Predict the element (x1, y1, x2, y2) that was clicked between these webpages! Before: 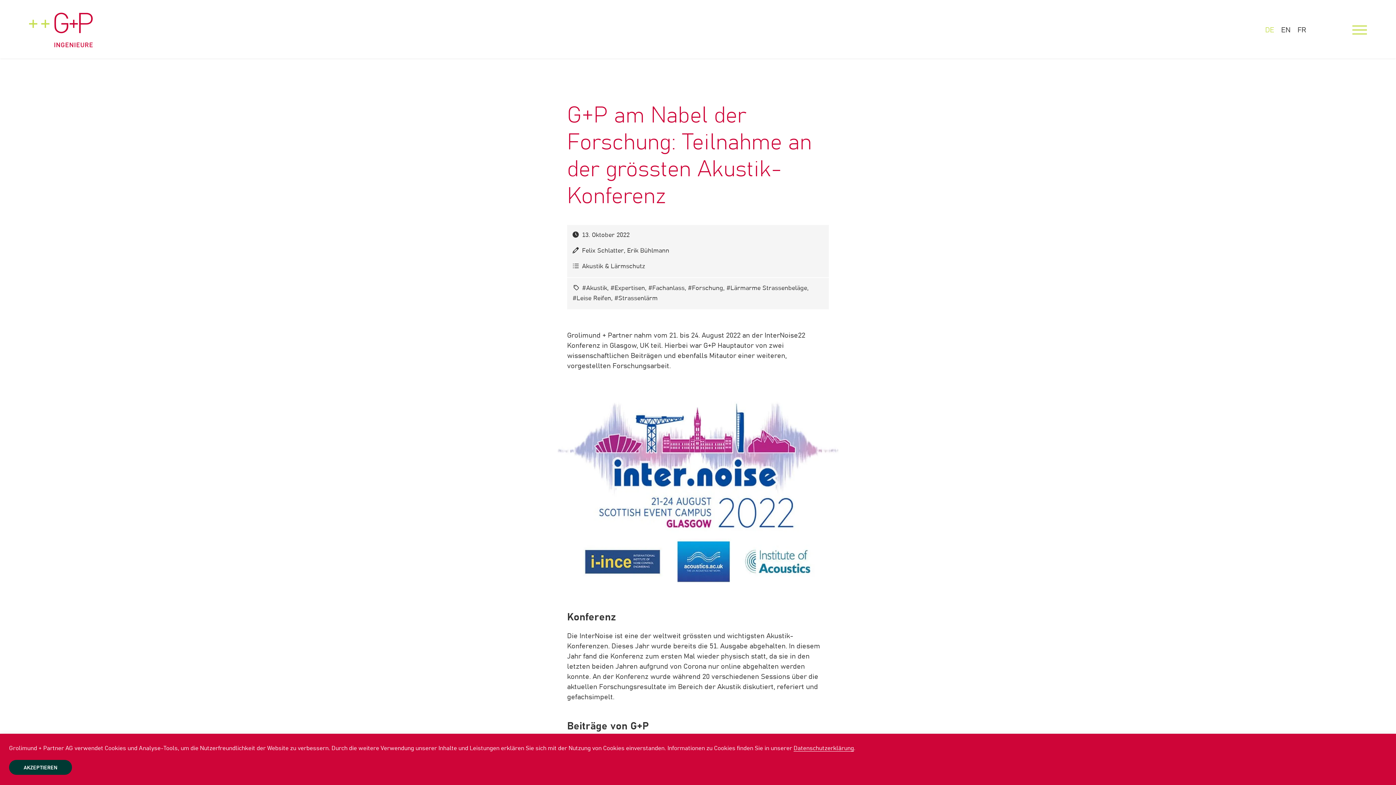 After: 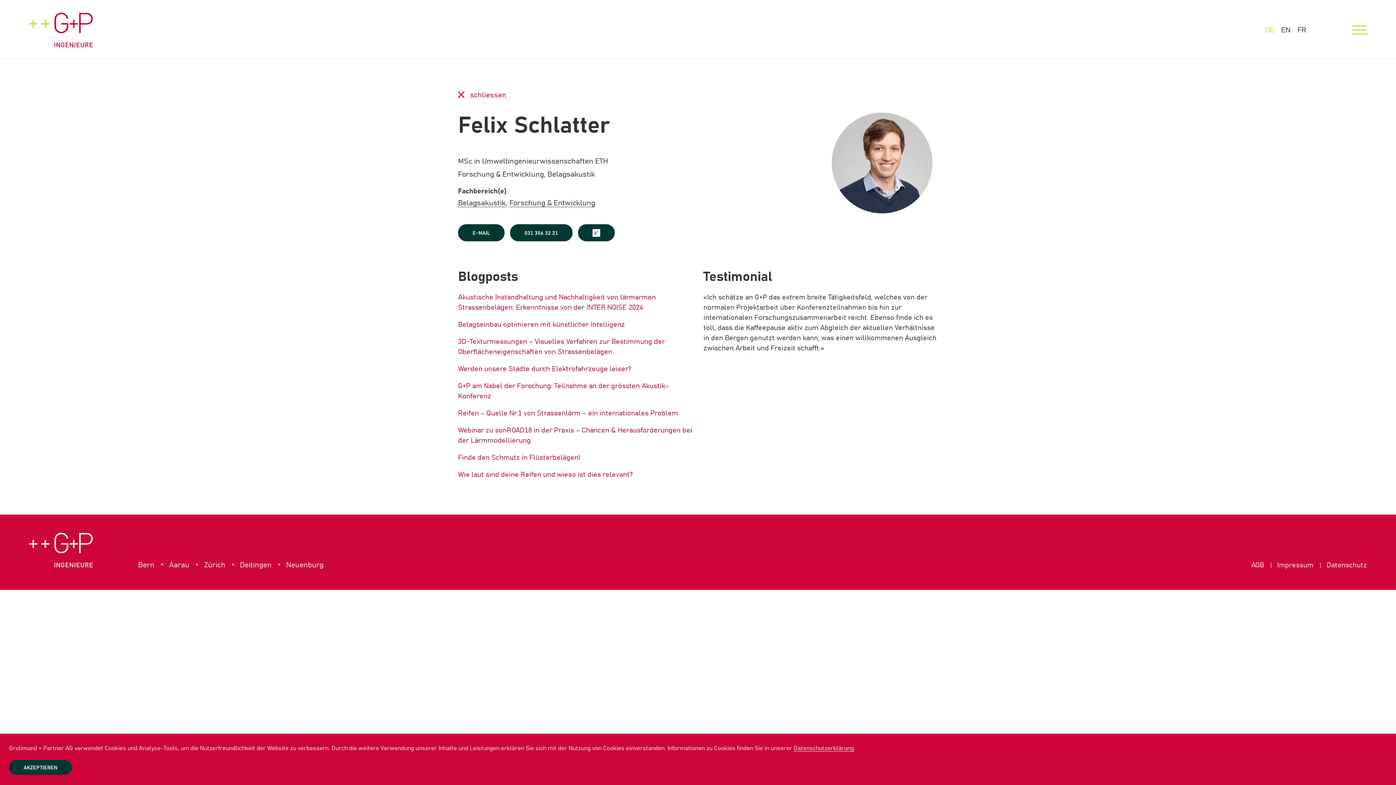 Action: bbox: (582, 248, 624, 254) label: Felix Schlatter